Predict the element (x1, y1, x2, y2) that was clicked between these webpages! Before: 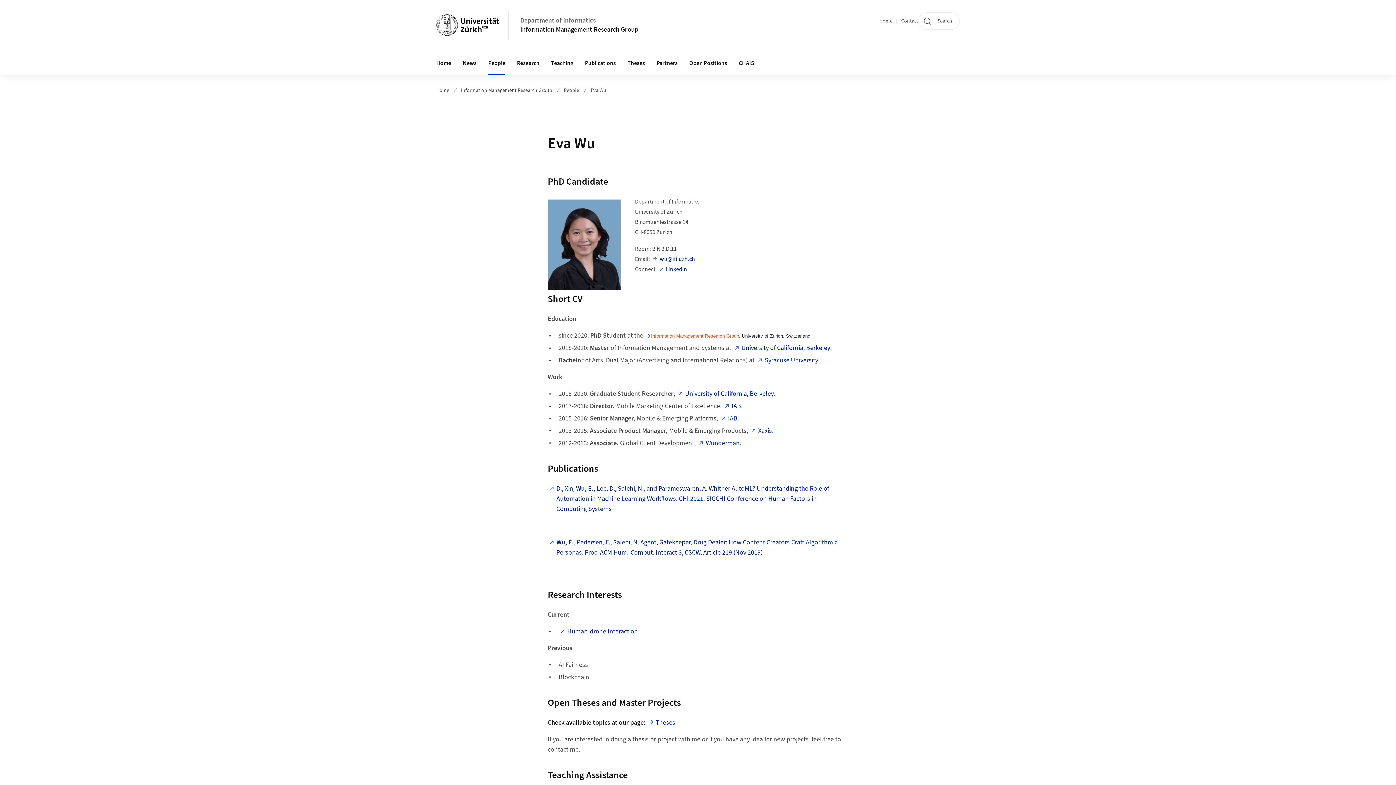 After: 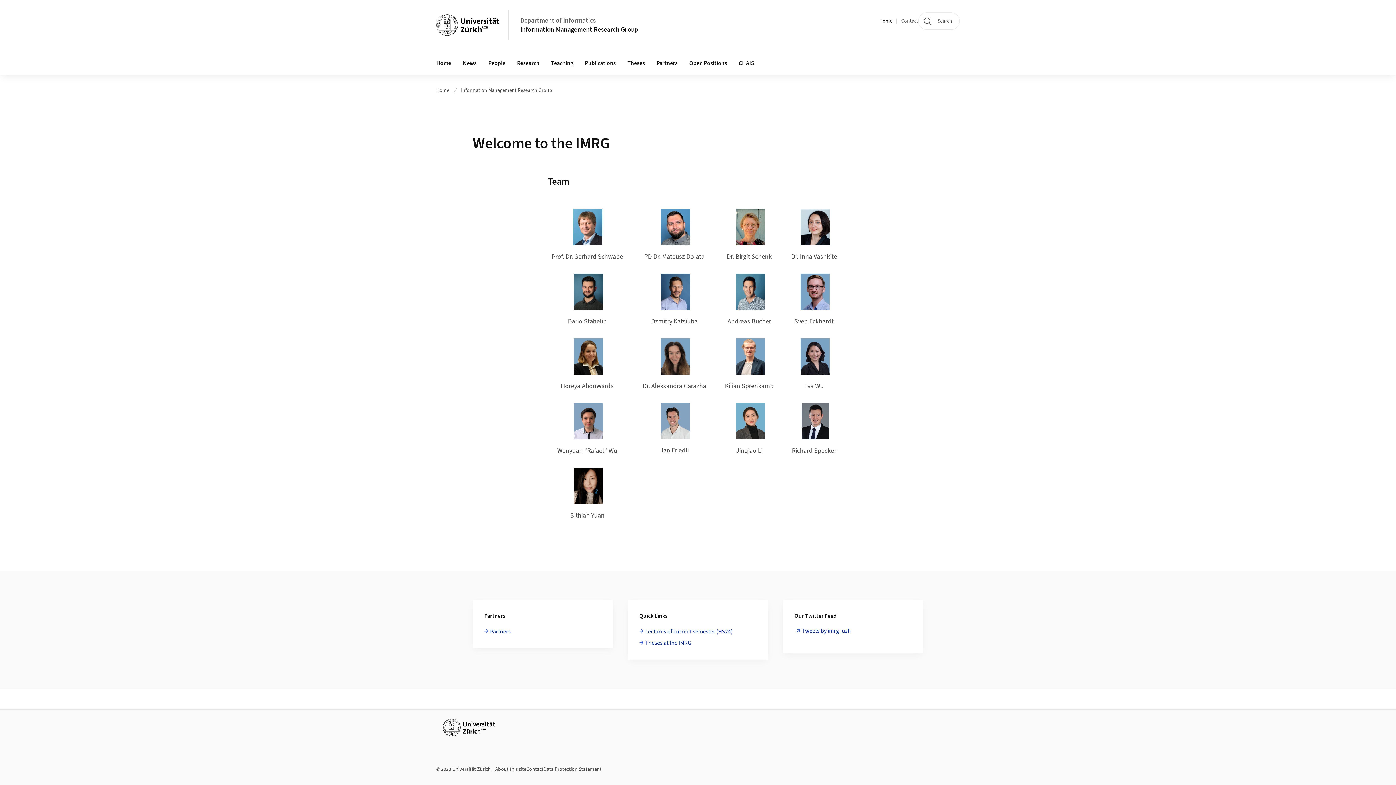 Action: label: Home bbox: (879, 17, 892, 24)